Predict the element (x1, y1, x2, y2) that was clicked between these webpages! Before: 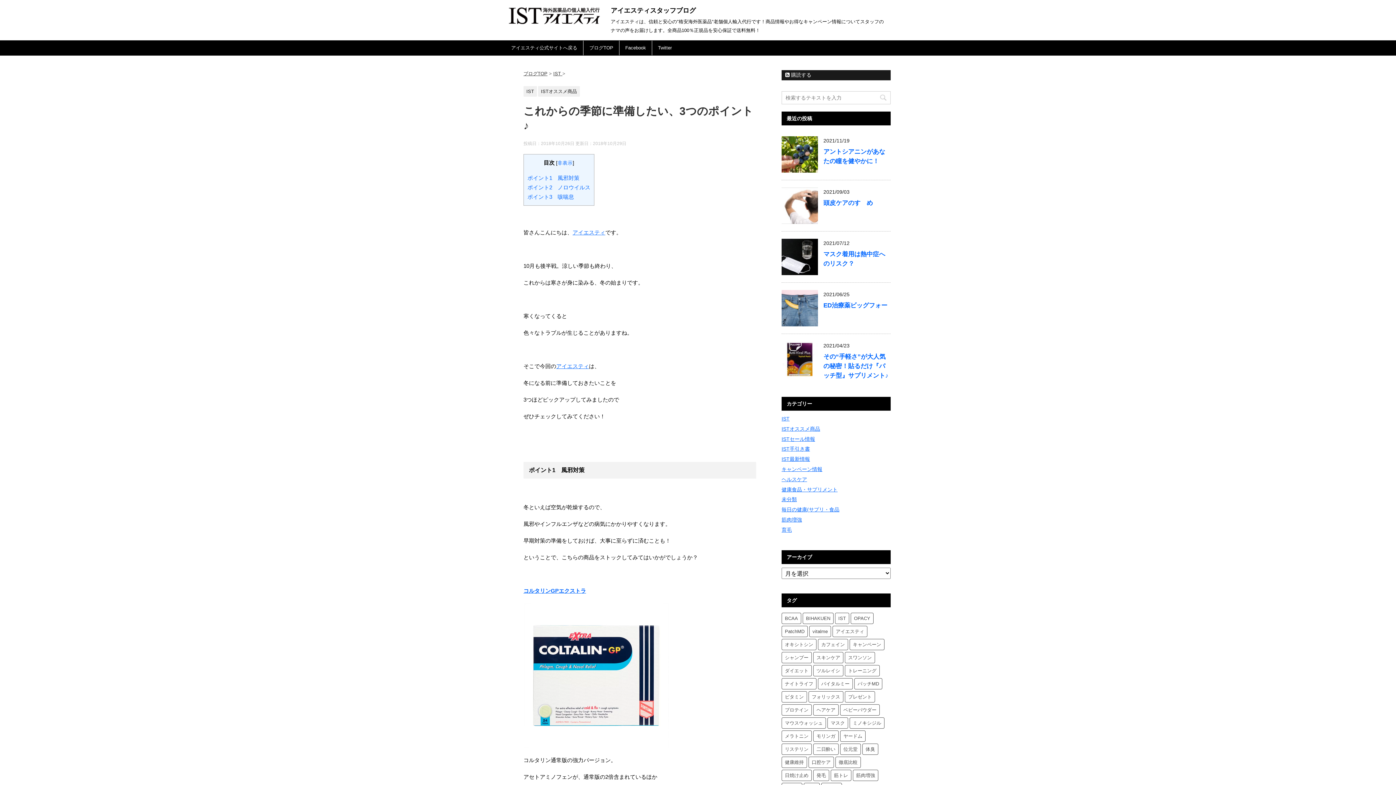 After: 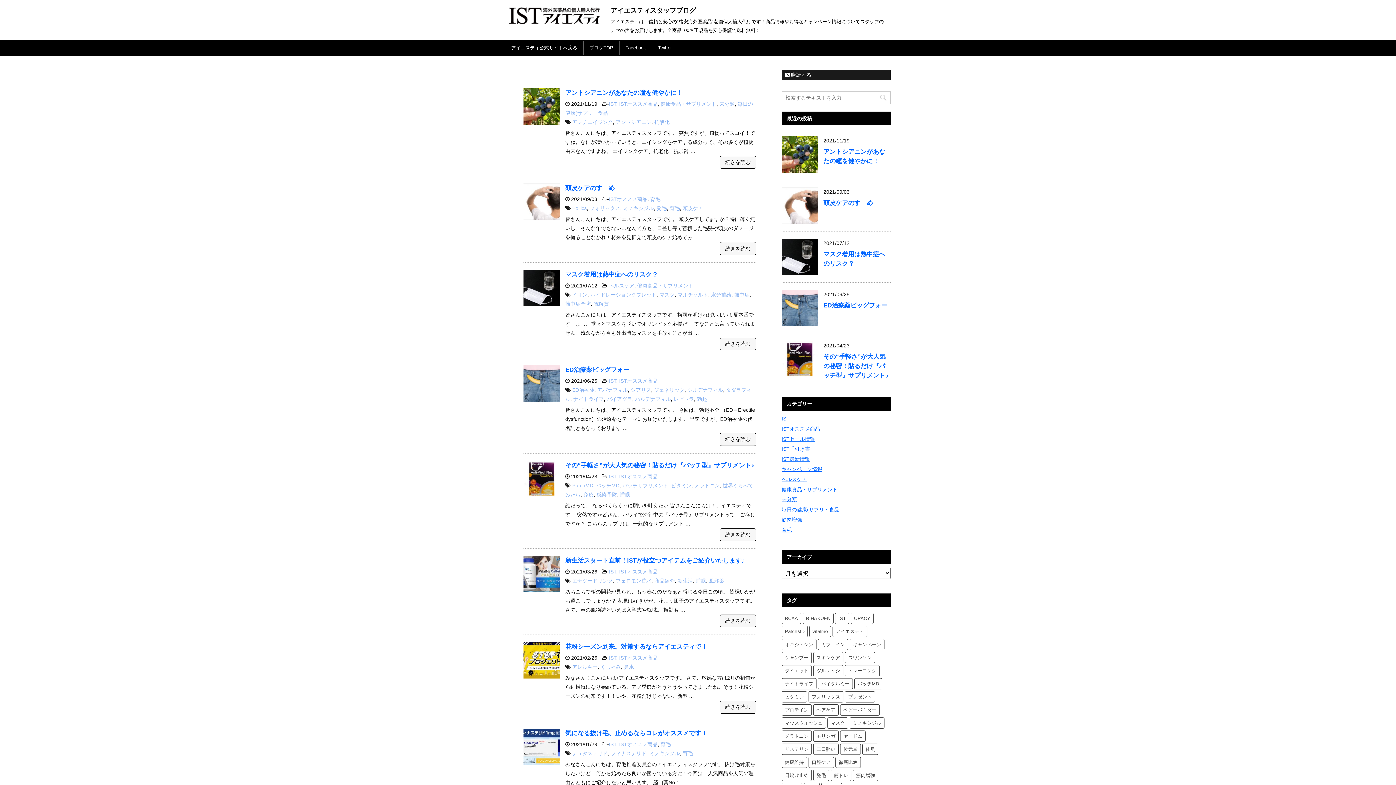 Action: bbox: (523, 70, 547, 76) label: ブログTOP